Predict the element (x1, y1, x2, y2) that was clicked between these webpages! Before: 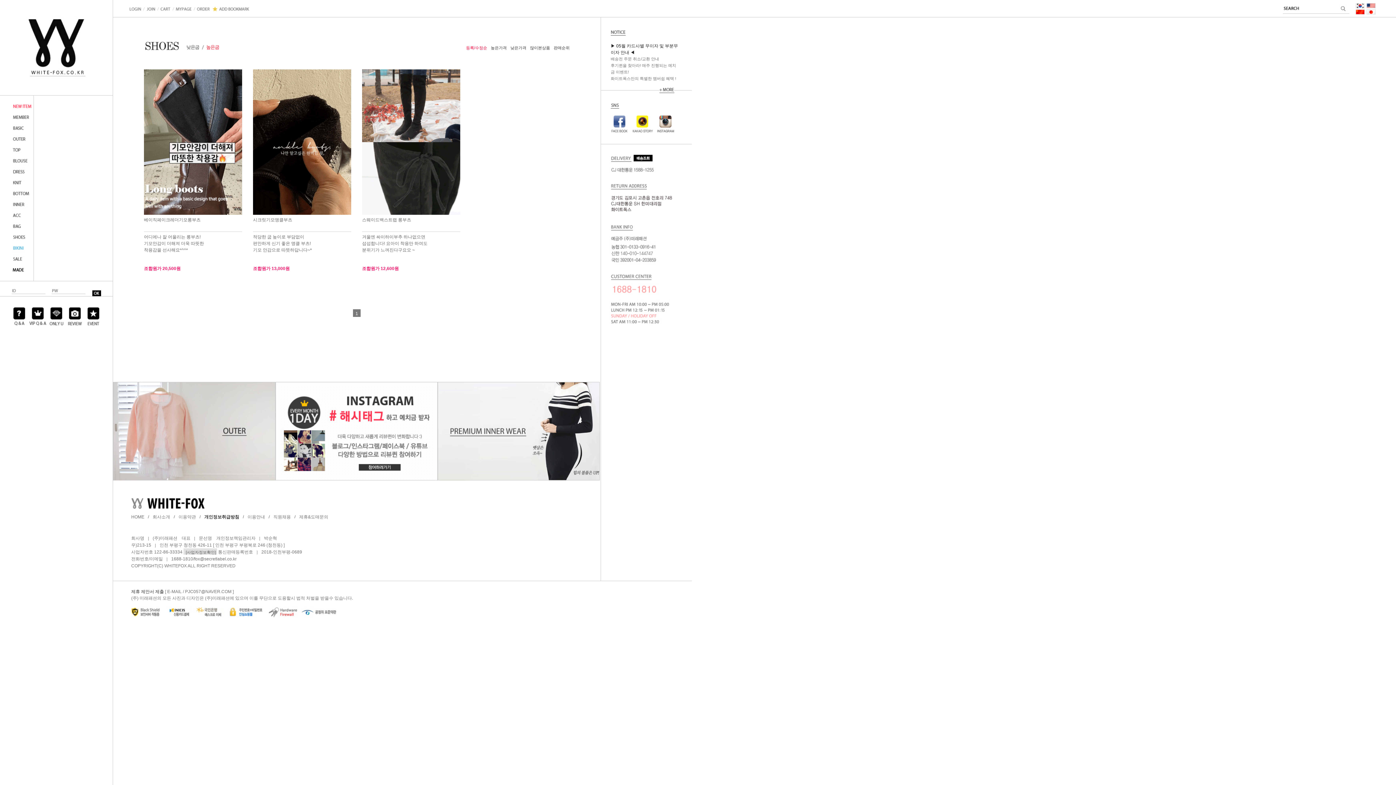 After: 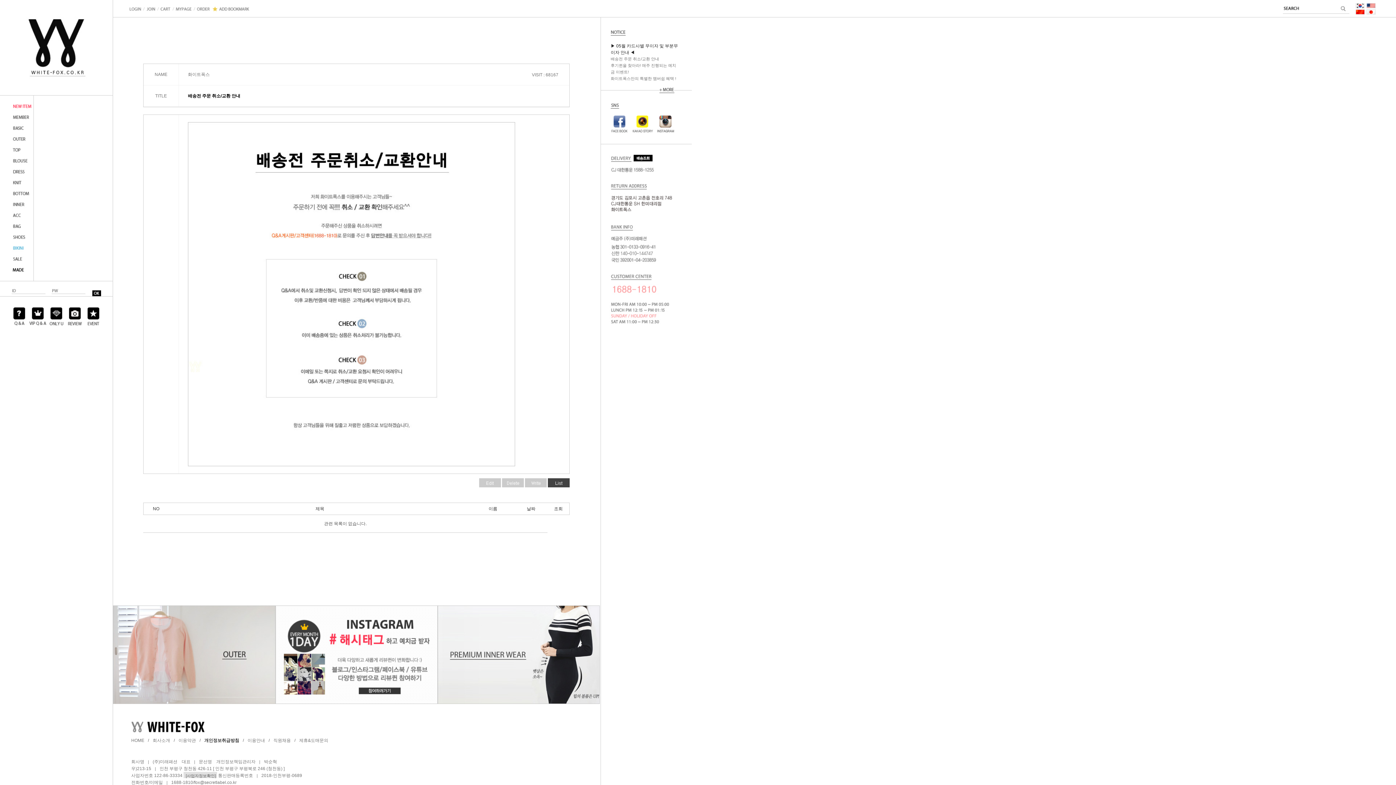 Action: bbox: (610, 56, 659, 61) label: 배송전 주문 취소/교환 안내